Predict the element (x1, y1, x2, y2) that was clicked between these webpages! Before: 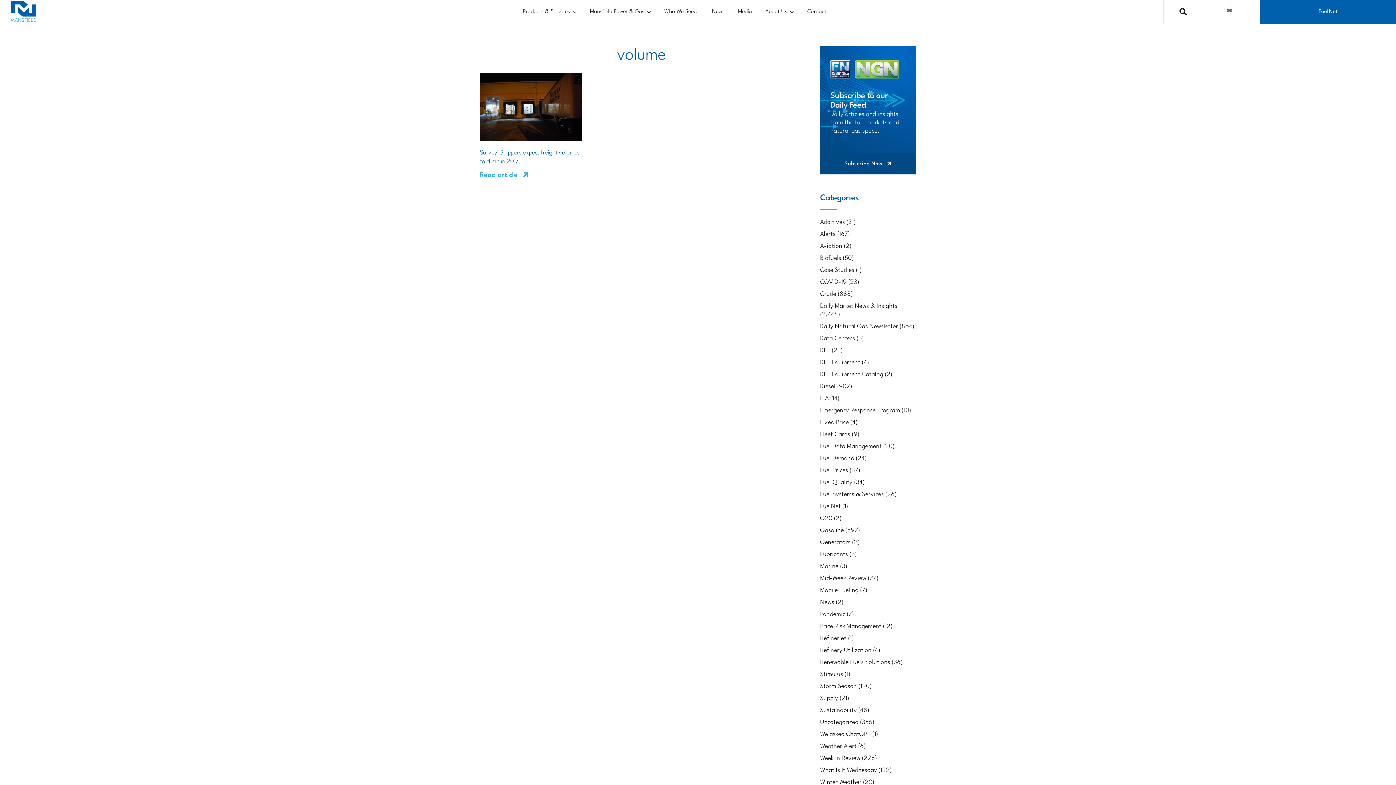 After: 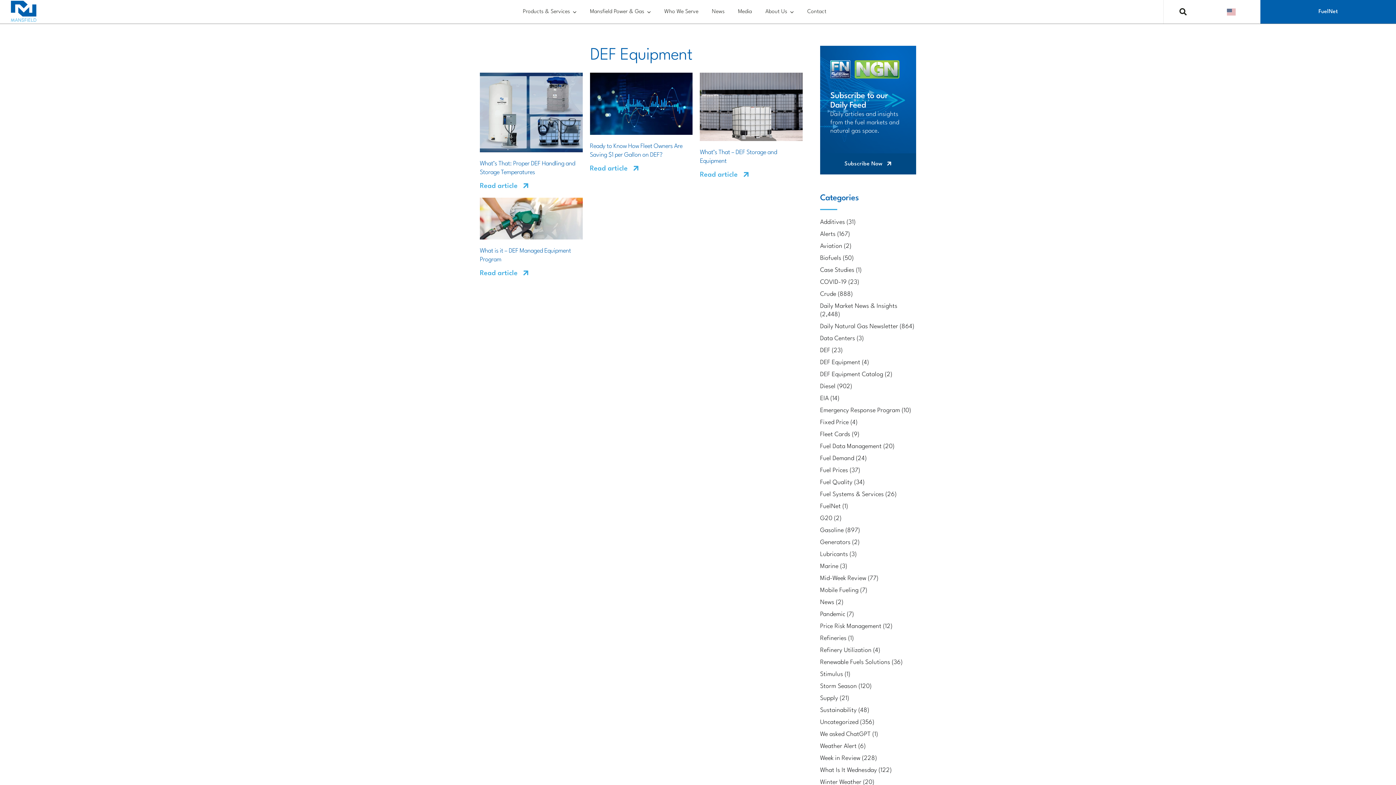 Action: label: DEF Equipment (4) bbox: (820, 358, 916, 366)